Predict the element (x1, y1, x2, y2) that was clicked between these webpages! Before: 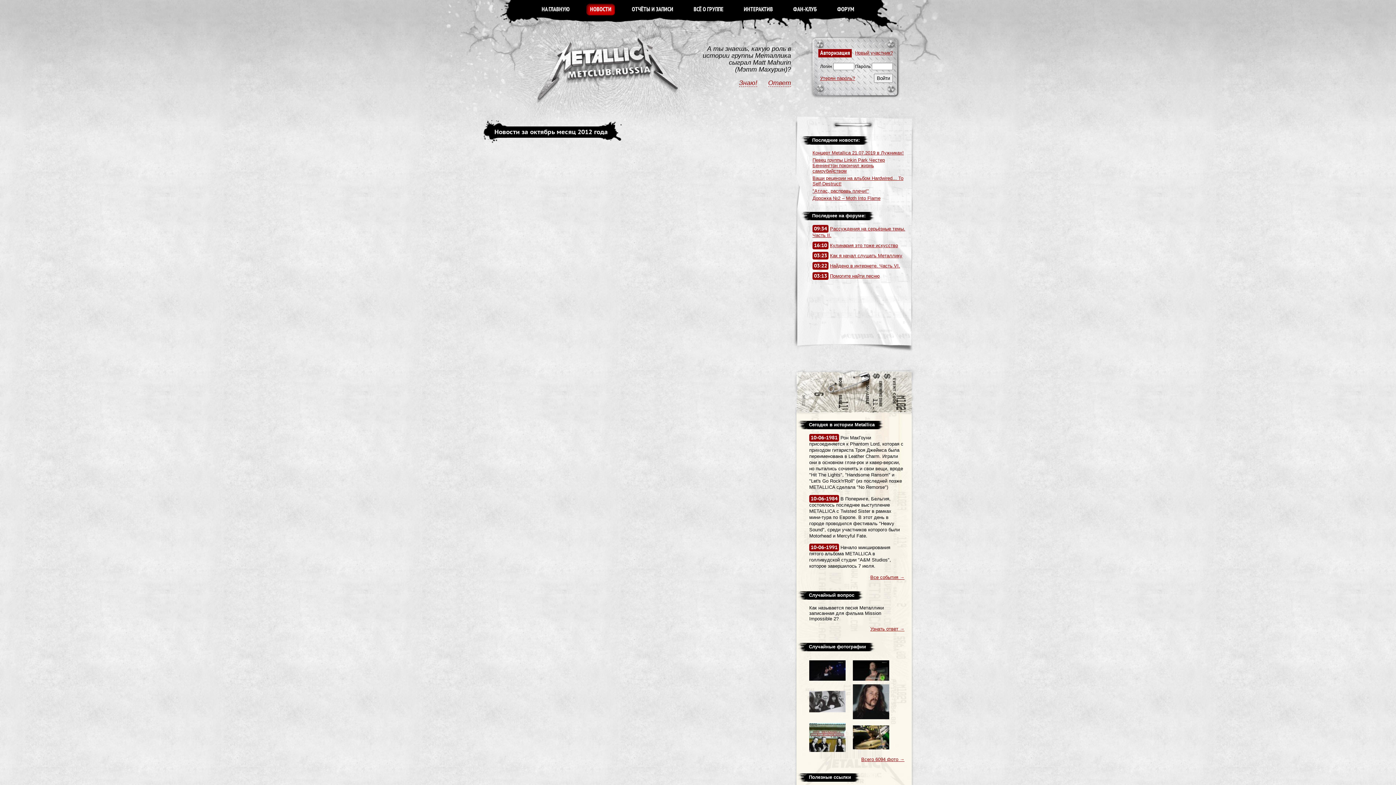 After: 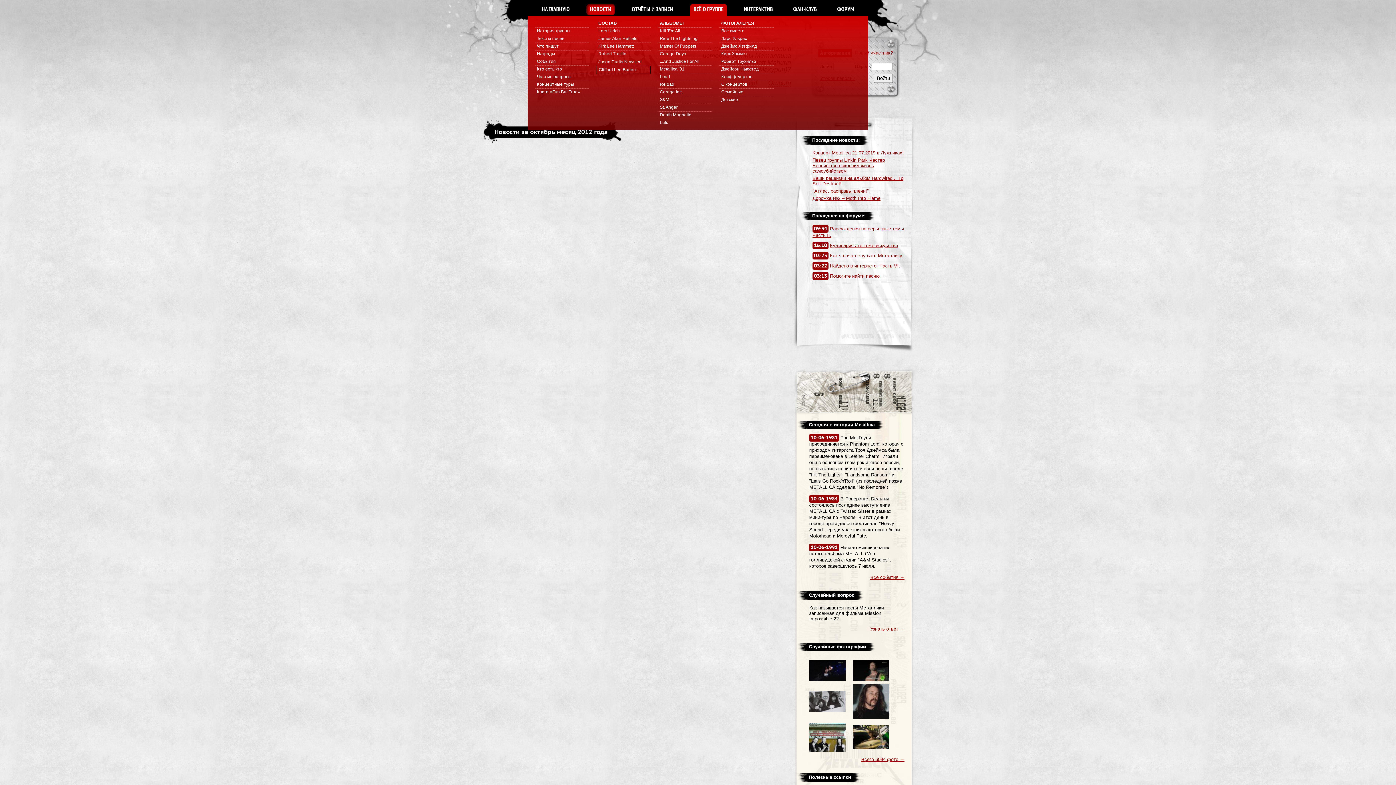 Action: bbox: (690, 3, 727, 16) label: ВСЁ О ГРУППЕ